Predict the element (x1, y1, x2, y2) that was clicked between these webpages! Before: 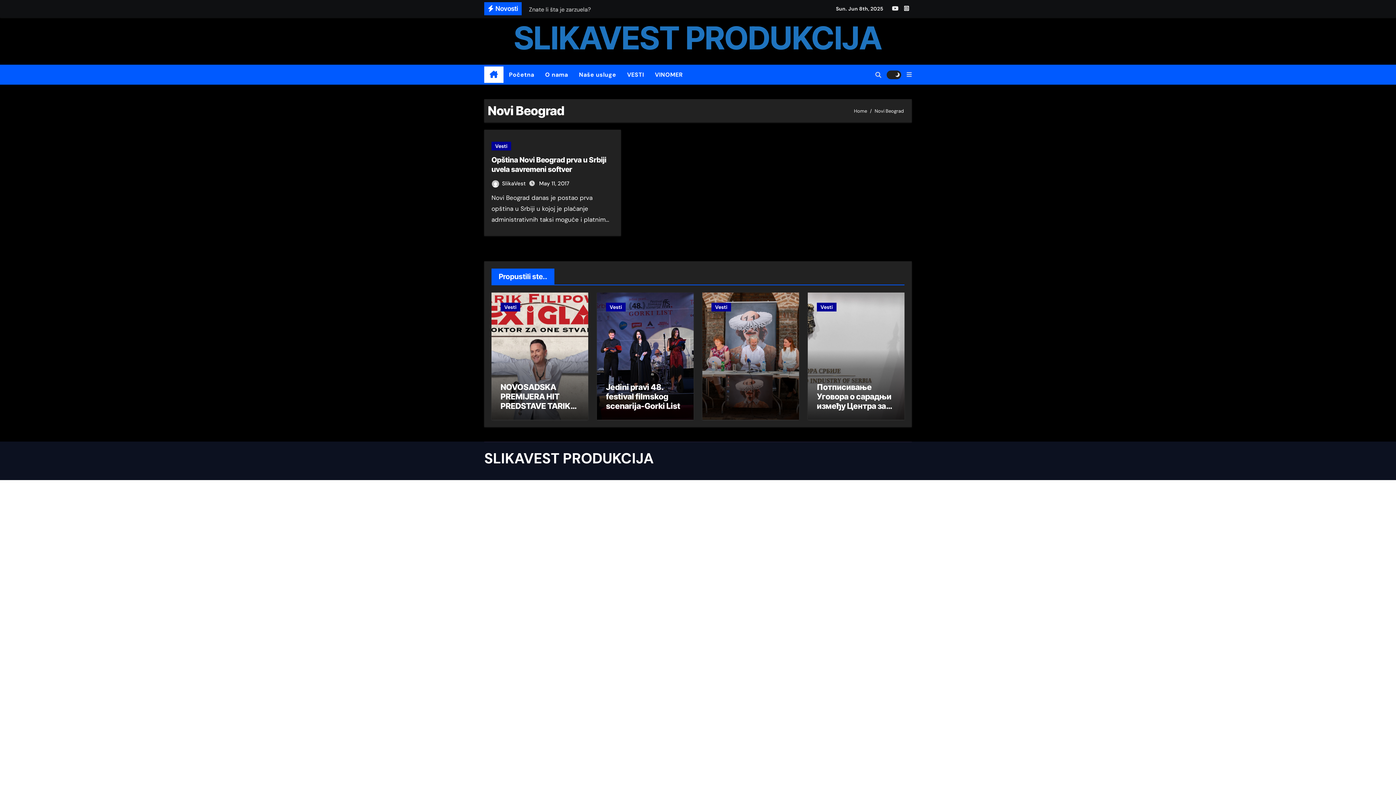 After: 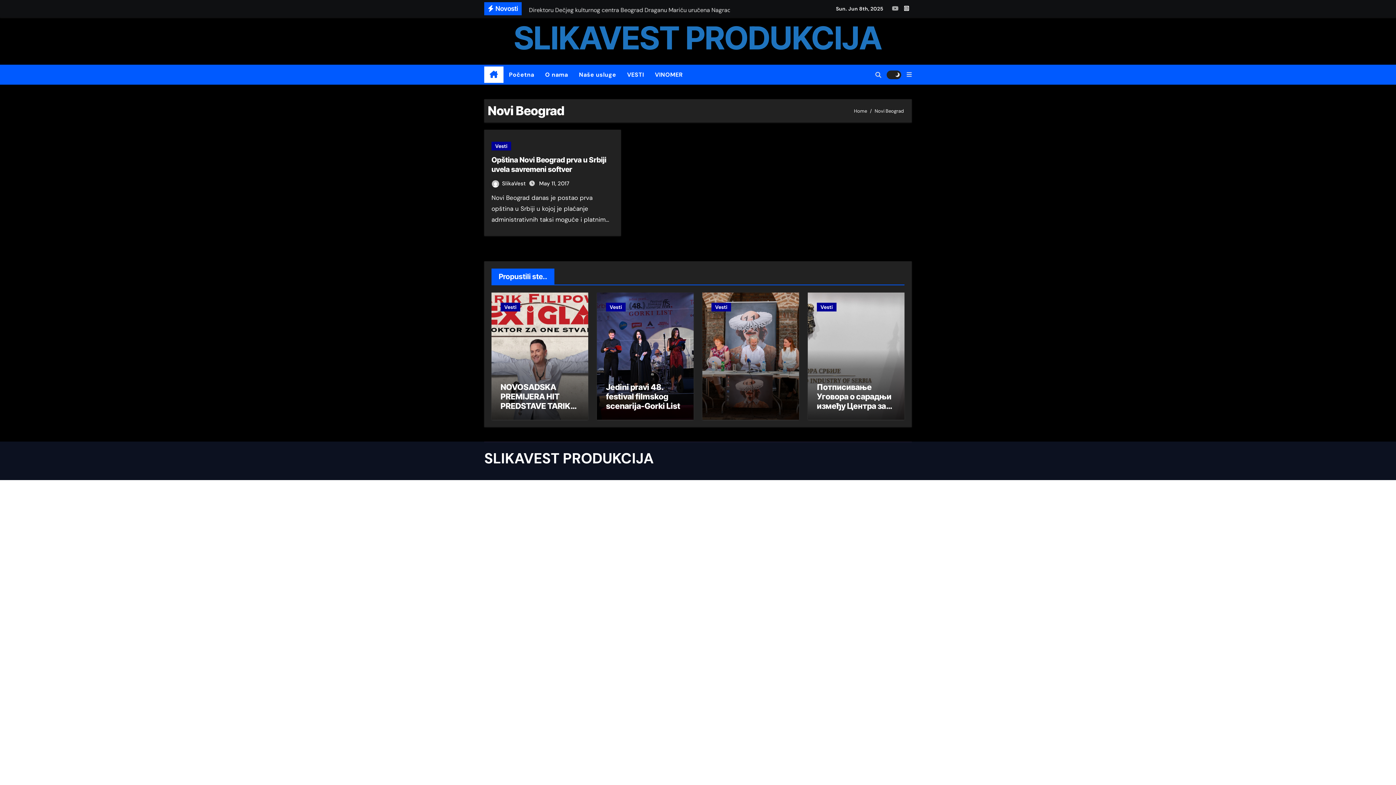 Action: bbox: (890, 3, 900, 13)